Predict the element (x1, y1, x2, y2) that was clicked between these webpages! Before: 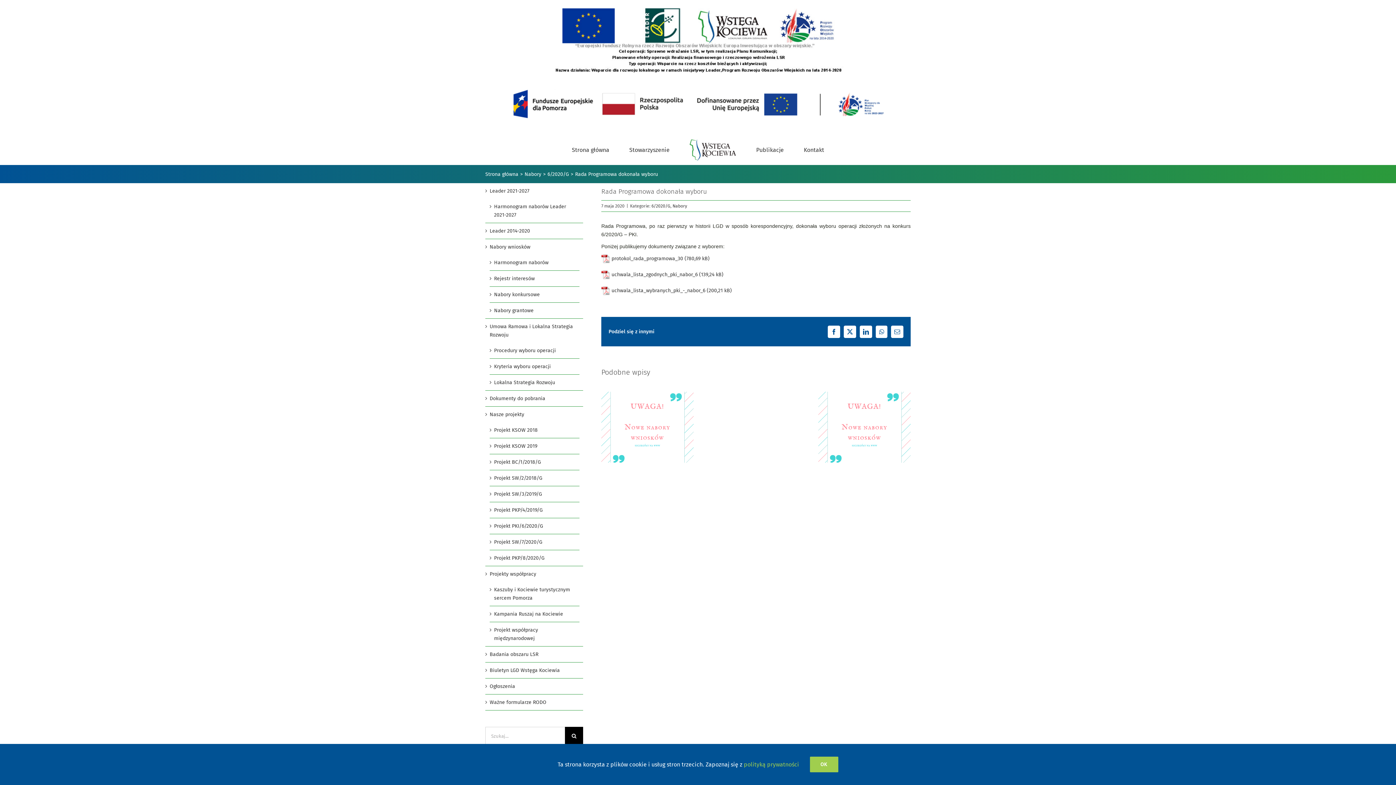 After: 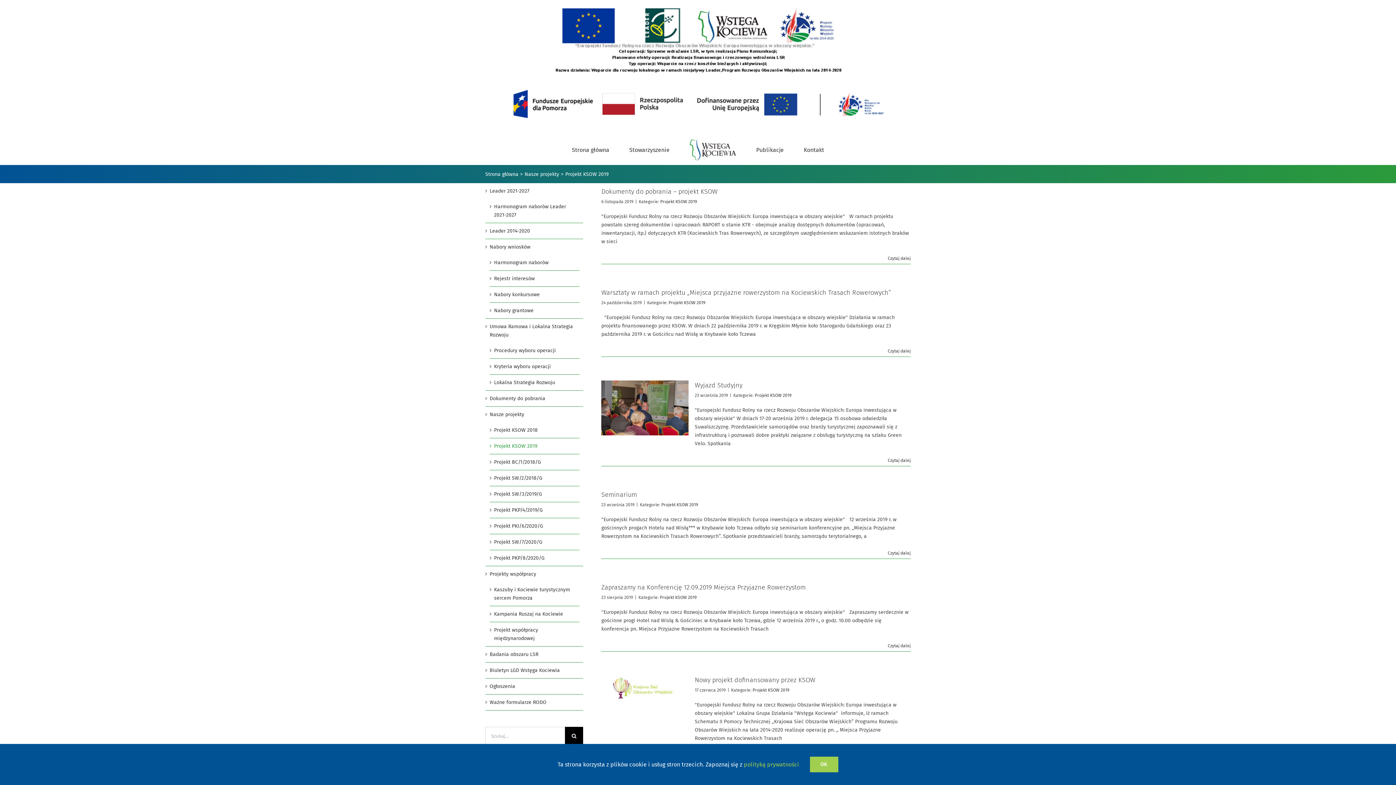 Action: bbox: (494, 443, 537, 449) label: Projekt KSOW 2019